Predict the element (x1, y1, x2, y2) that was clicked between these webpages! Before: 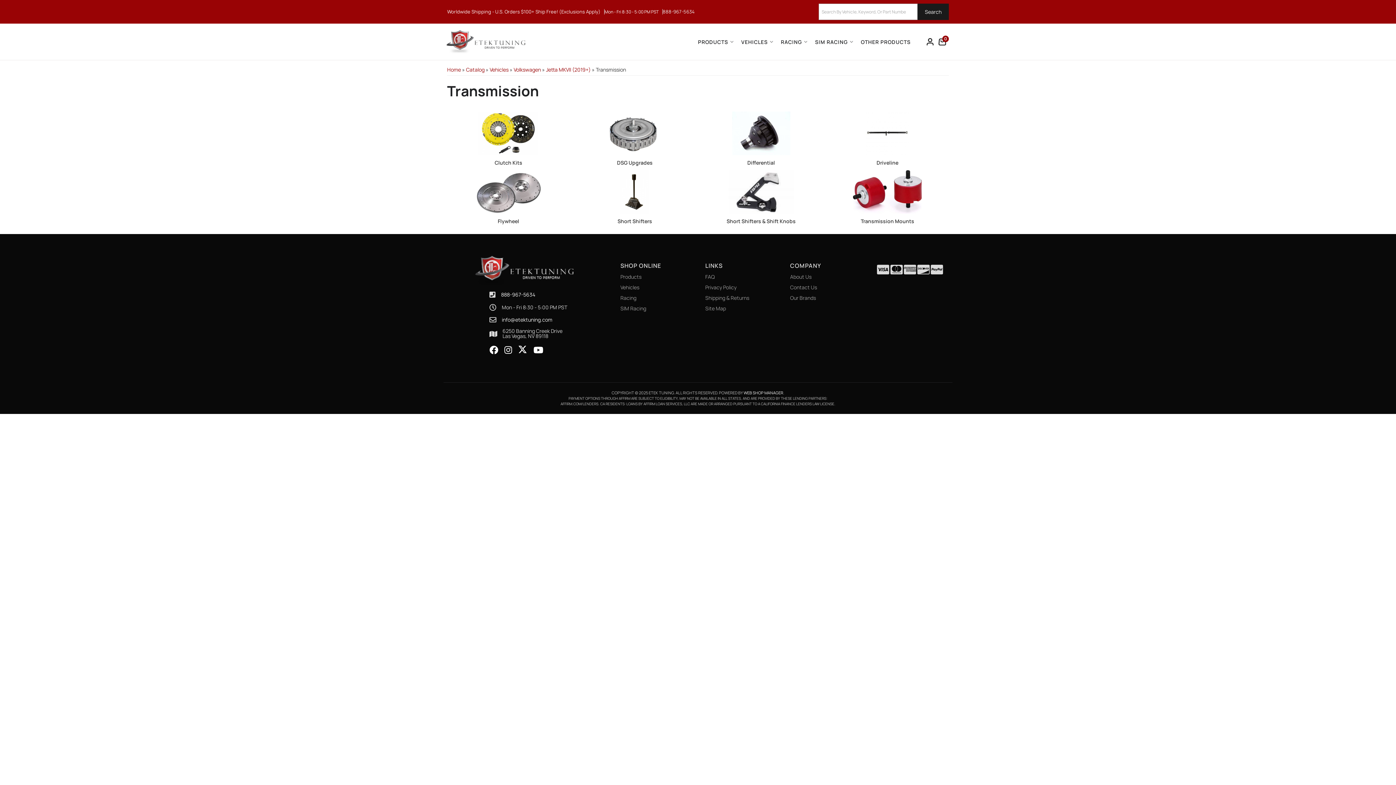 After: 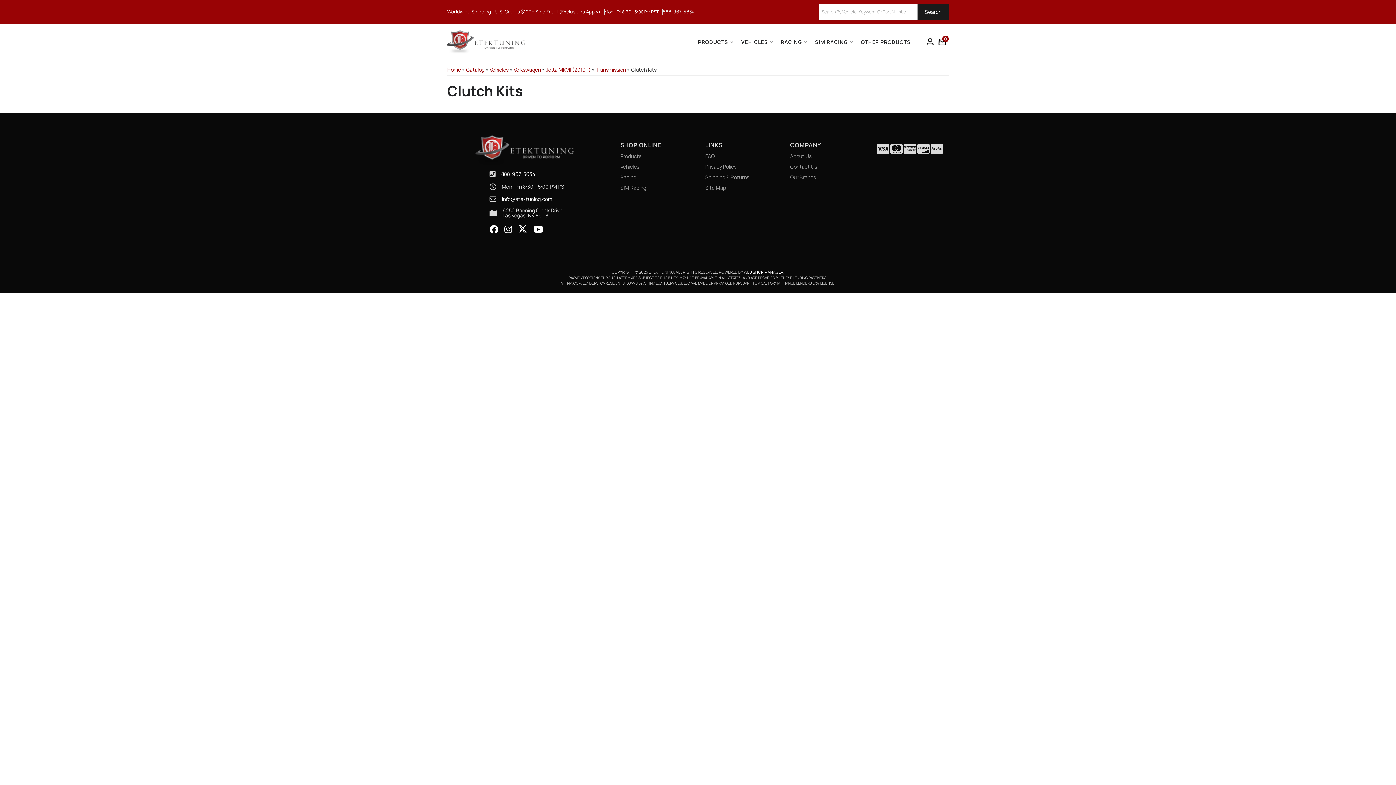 Action: bbox: (447, 129, 570, 136)